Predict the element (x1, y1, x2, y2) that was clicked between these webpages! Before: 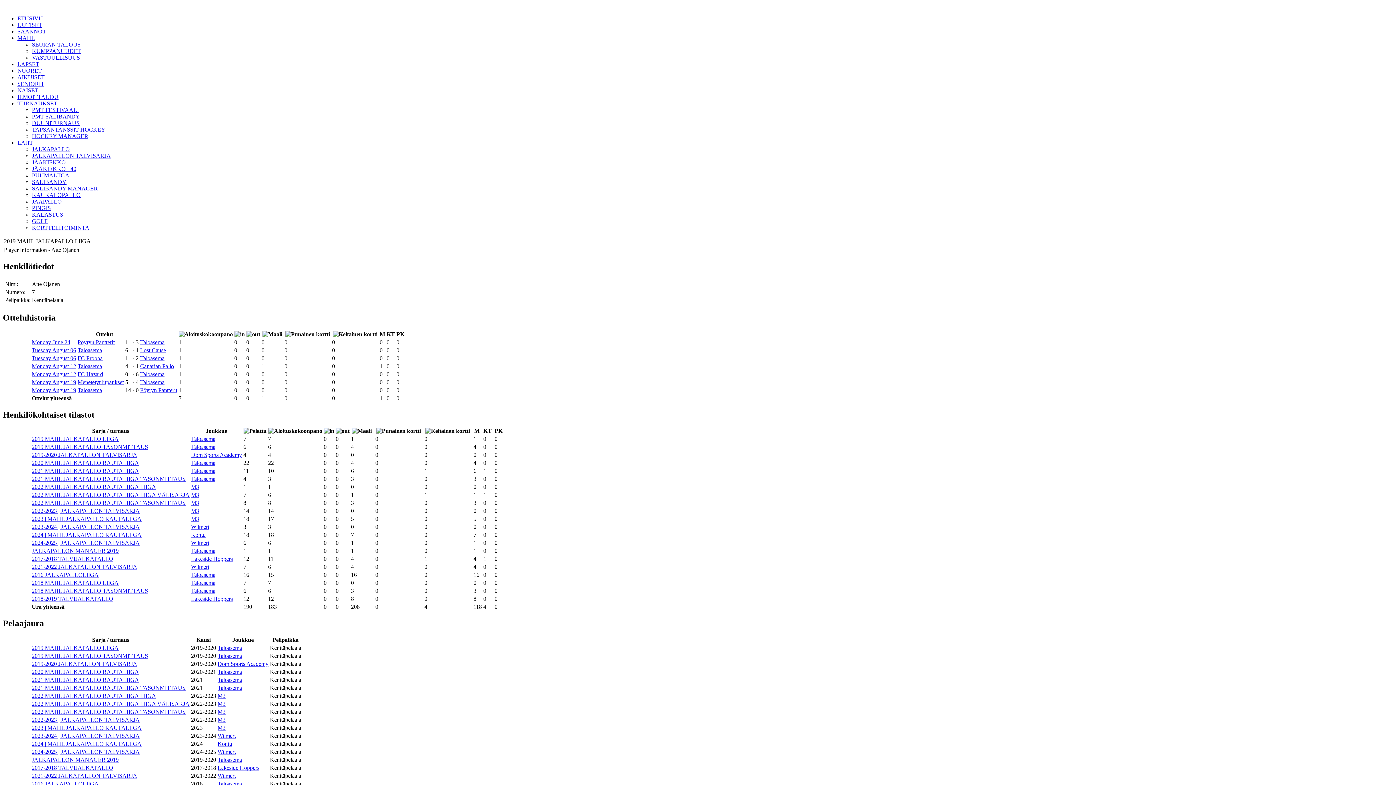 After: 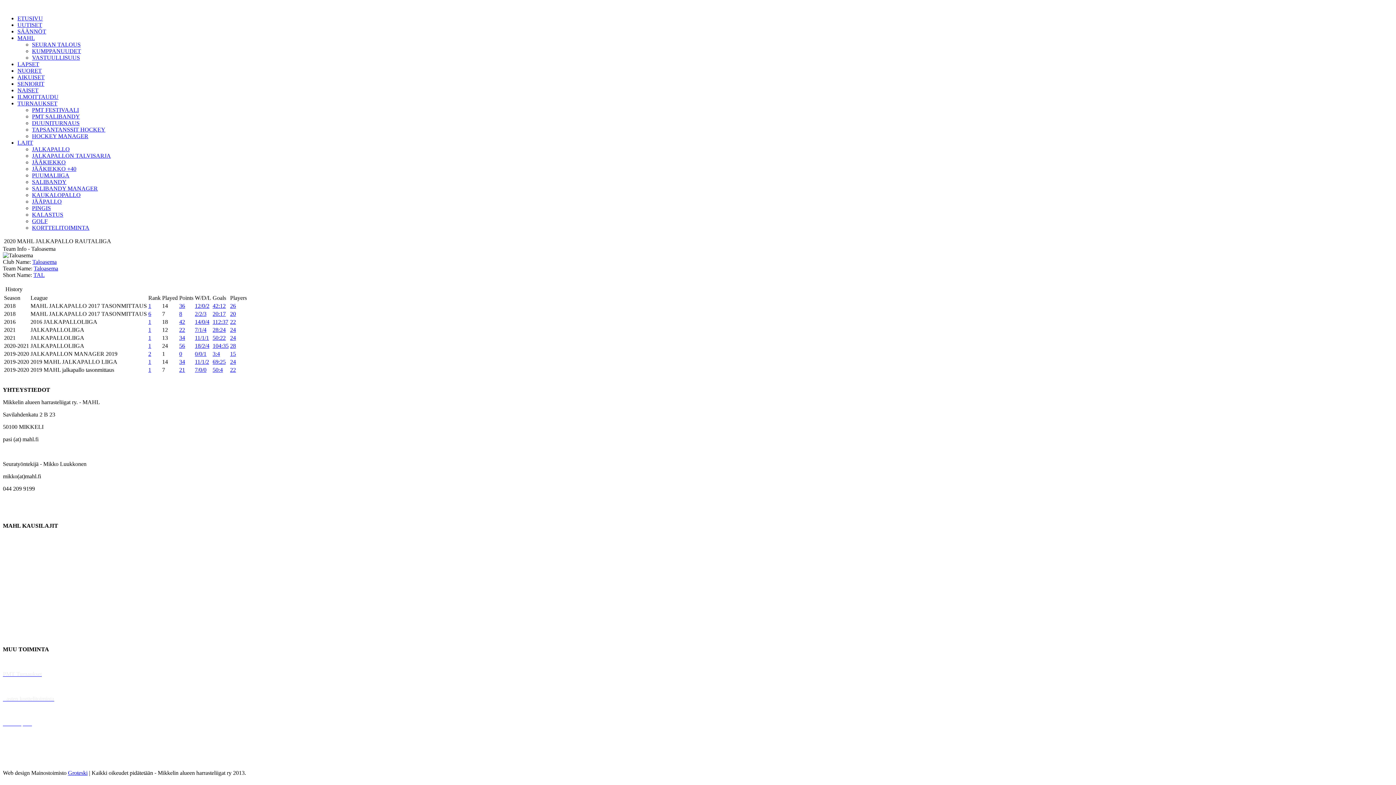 Action: bbox: (217, 669, 242, 675) label: Taloasema